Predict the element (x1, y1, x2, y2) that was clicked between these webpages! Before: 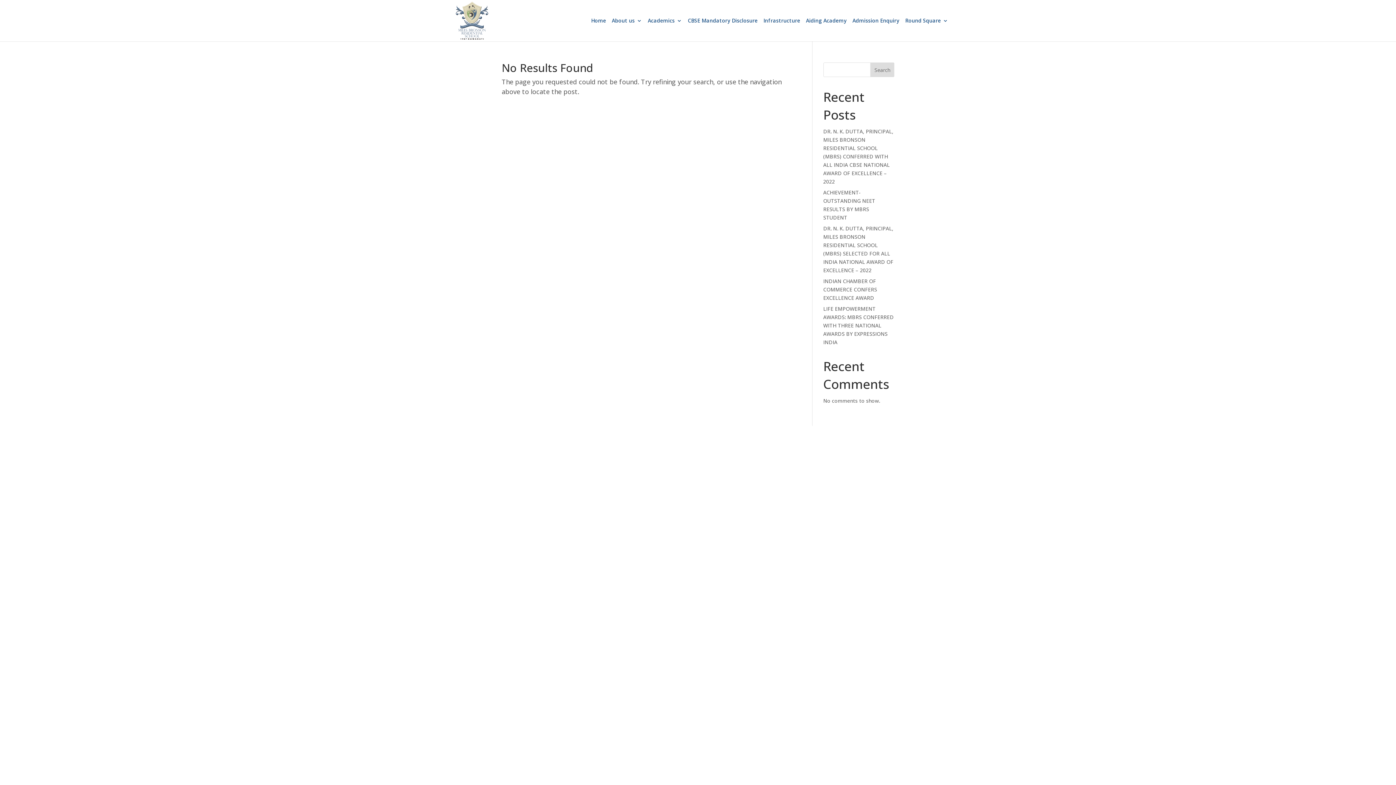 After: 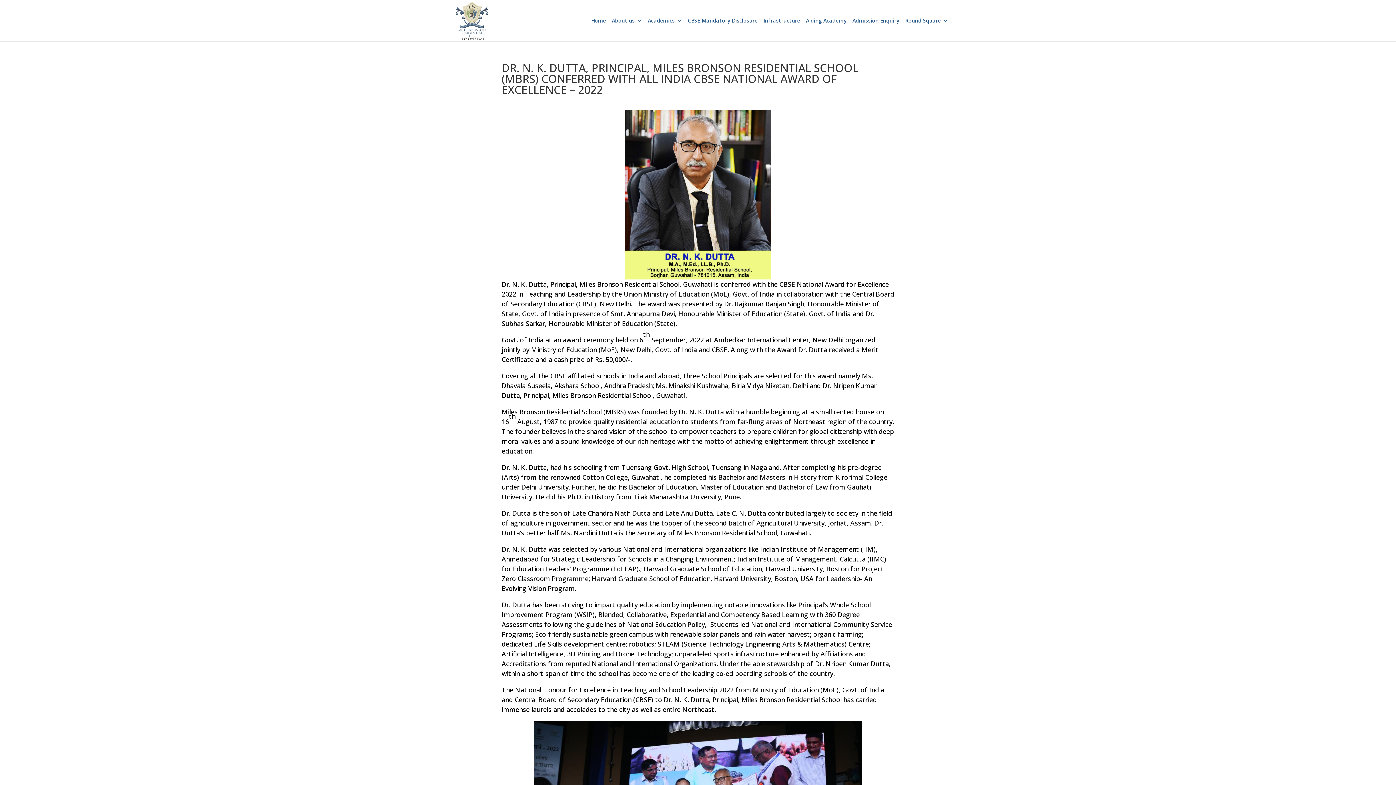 Action: bbox: (823, 128, 893, 185) label: DR. N. K. DUTTA, PRINCIPAL, MILES BRONSON RESIDENTIAL SCHOOL (MBRS) CONFERRED WITH ALL INDIA CBSE NATIONAL AWARD OF EXCELLENCE – 2022